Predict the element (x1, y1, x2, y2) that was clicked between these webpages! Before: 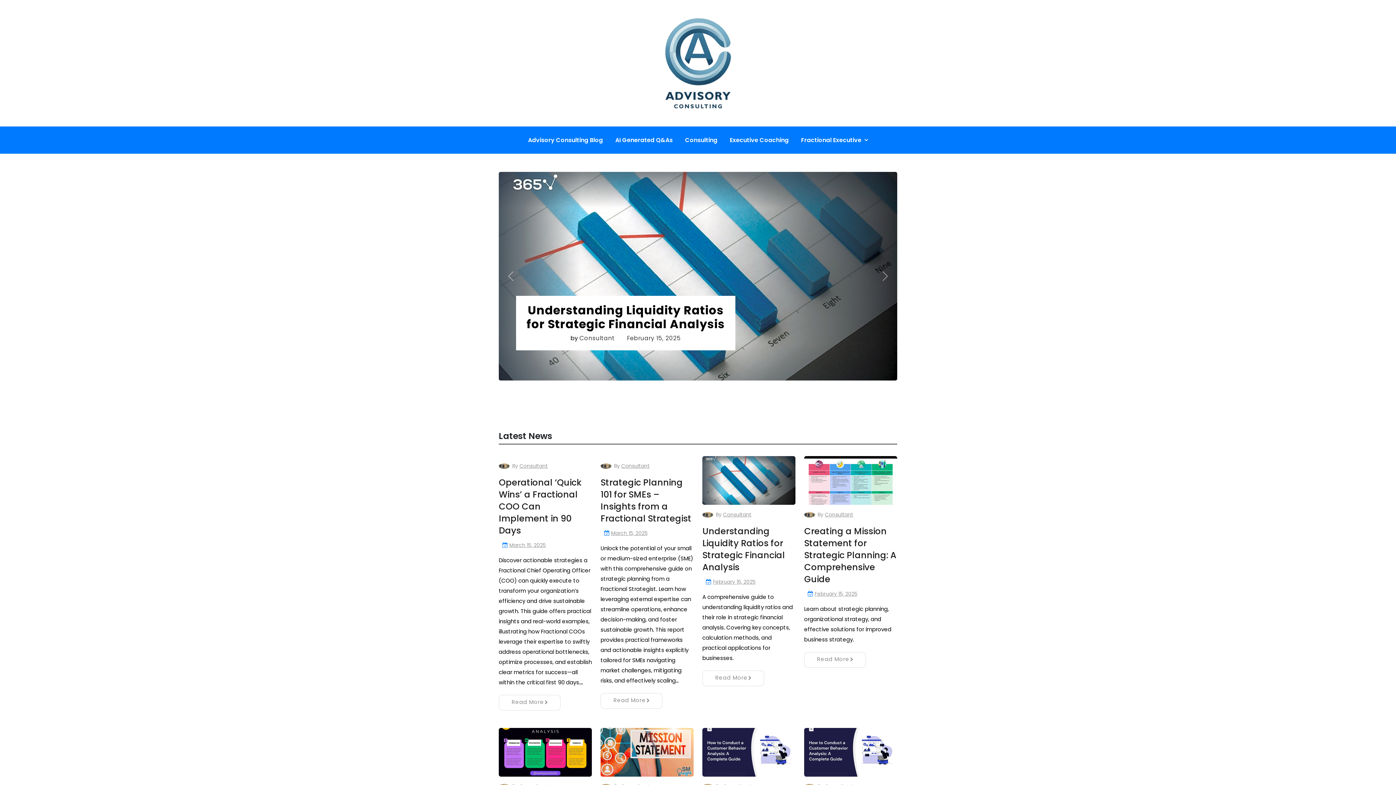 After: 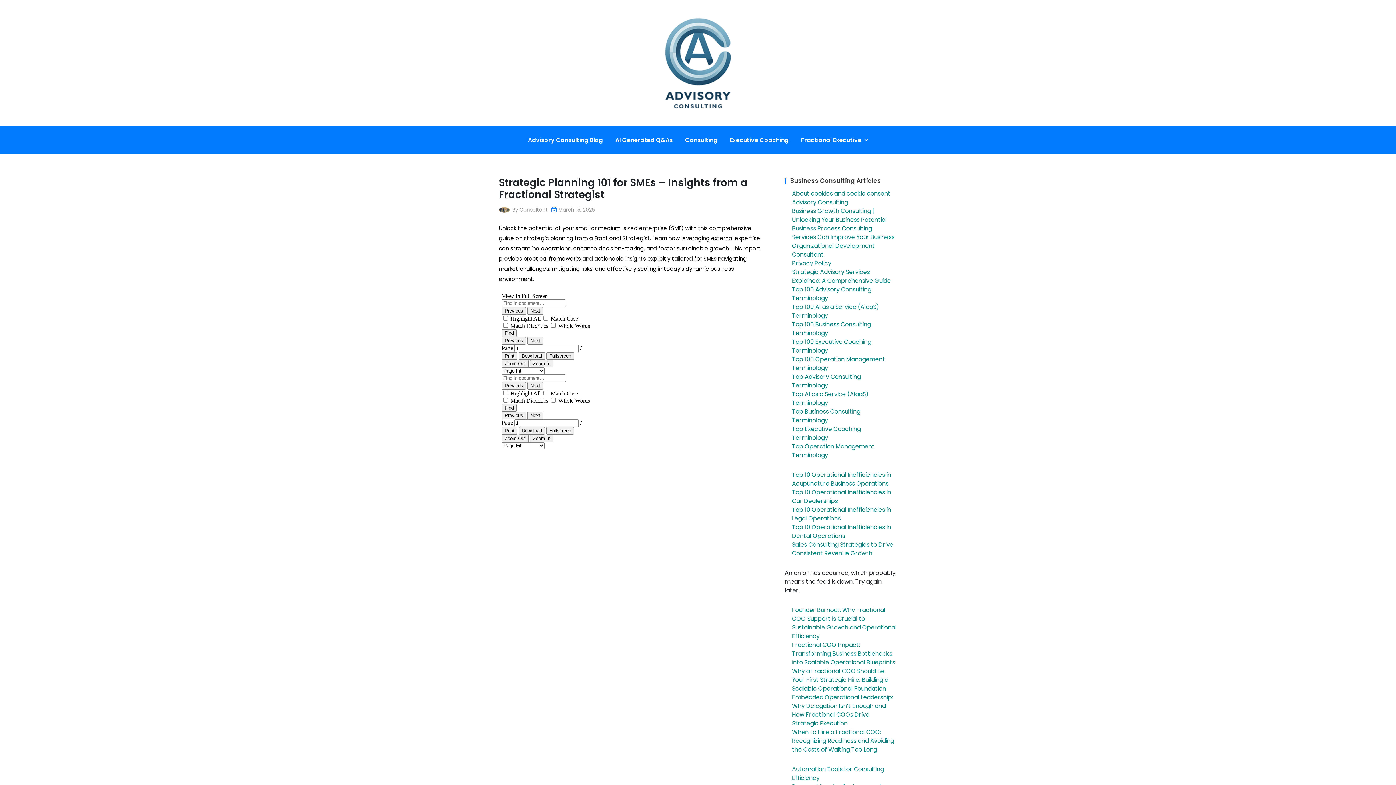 Action: bbox: (600, 709, 662, 724) label: Read More